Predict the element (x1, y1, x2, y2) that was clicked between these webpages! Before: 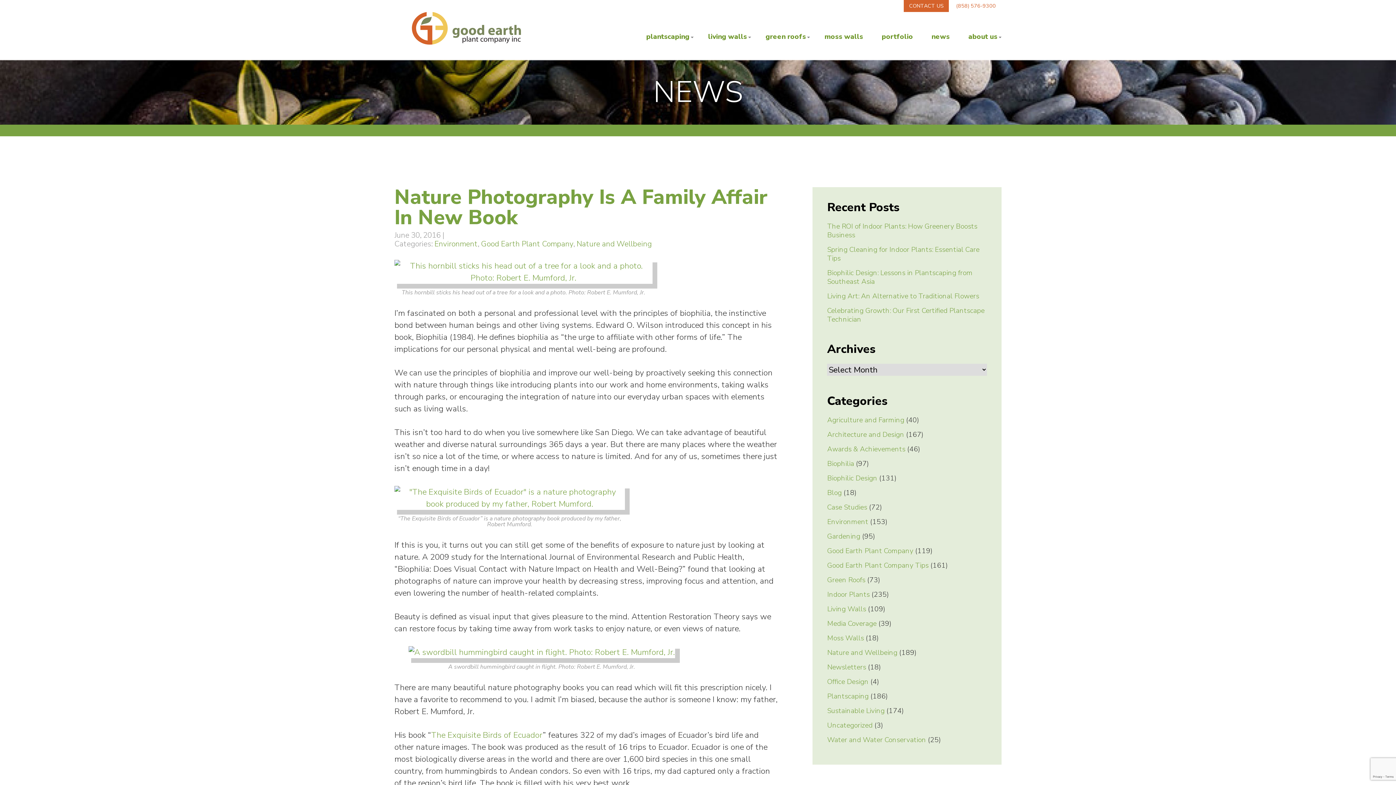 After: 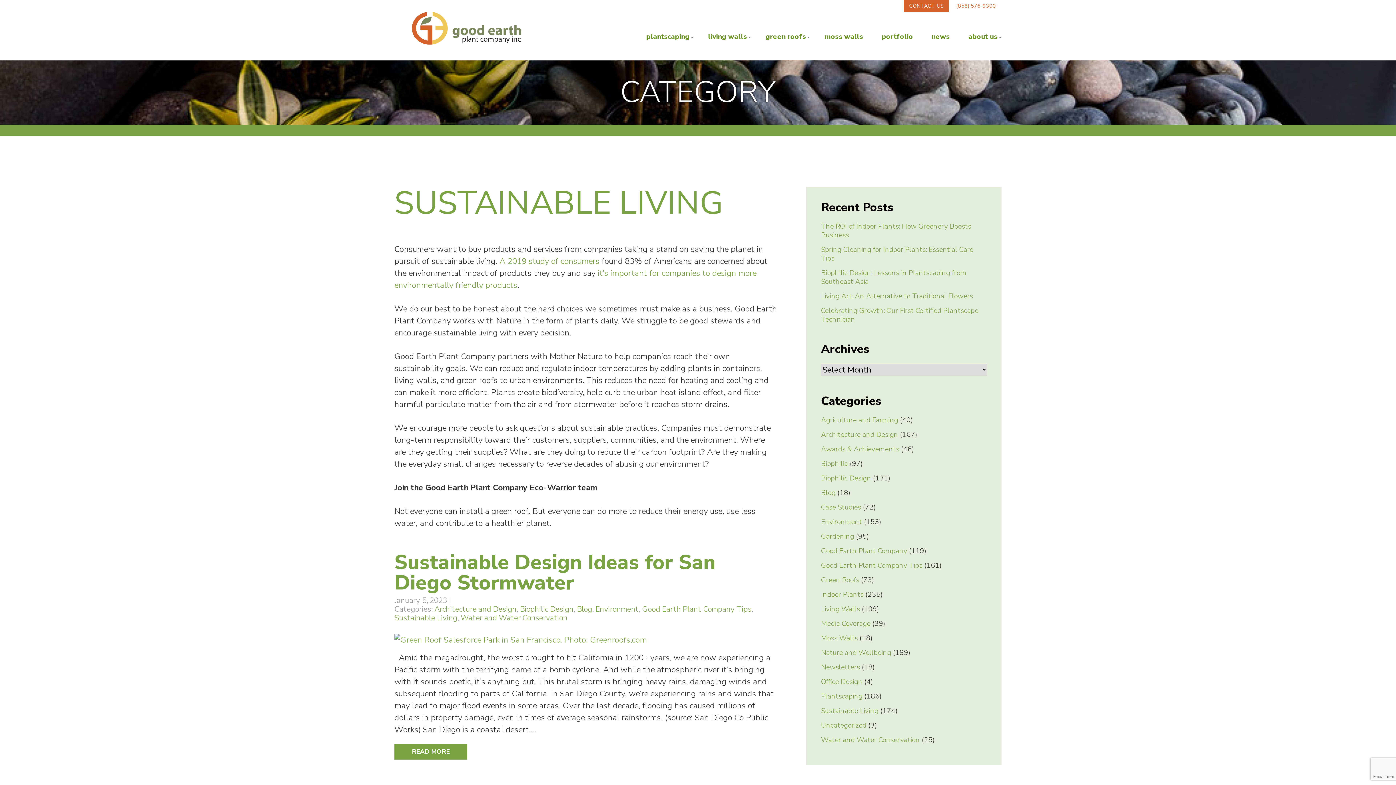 Action: label: Sustainable Living bbox: (827, 706, 884, 716)